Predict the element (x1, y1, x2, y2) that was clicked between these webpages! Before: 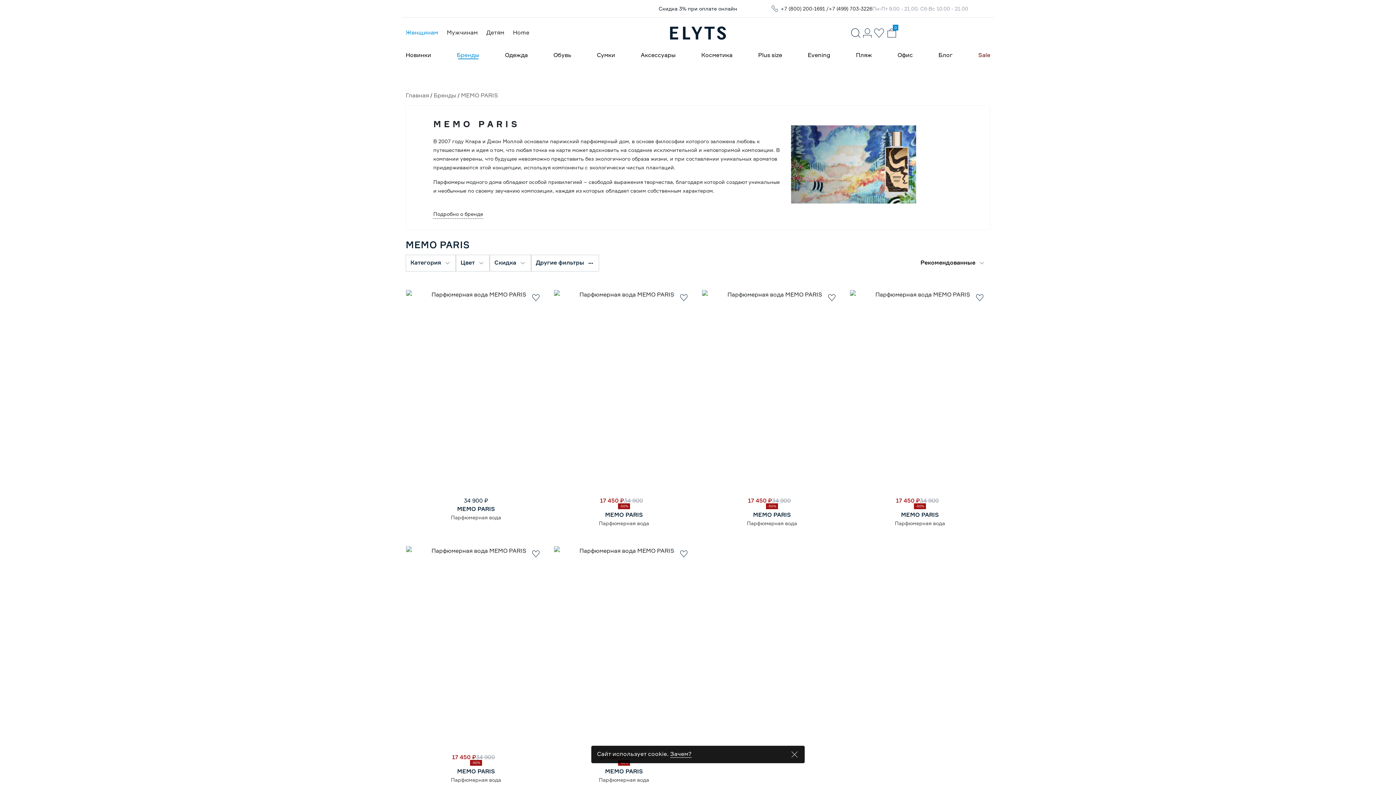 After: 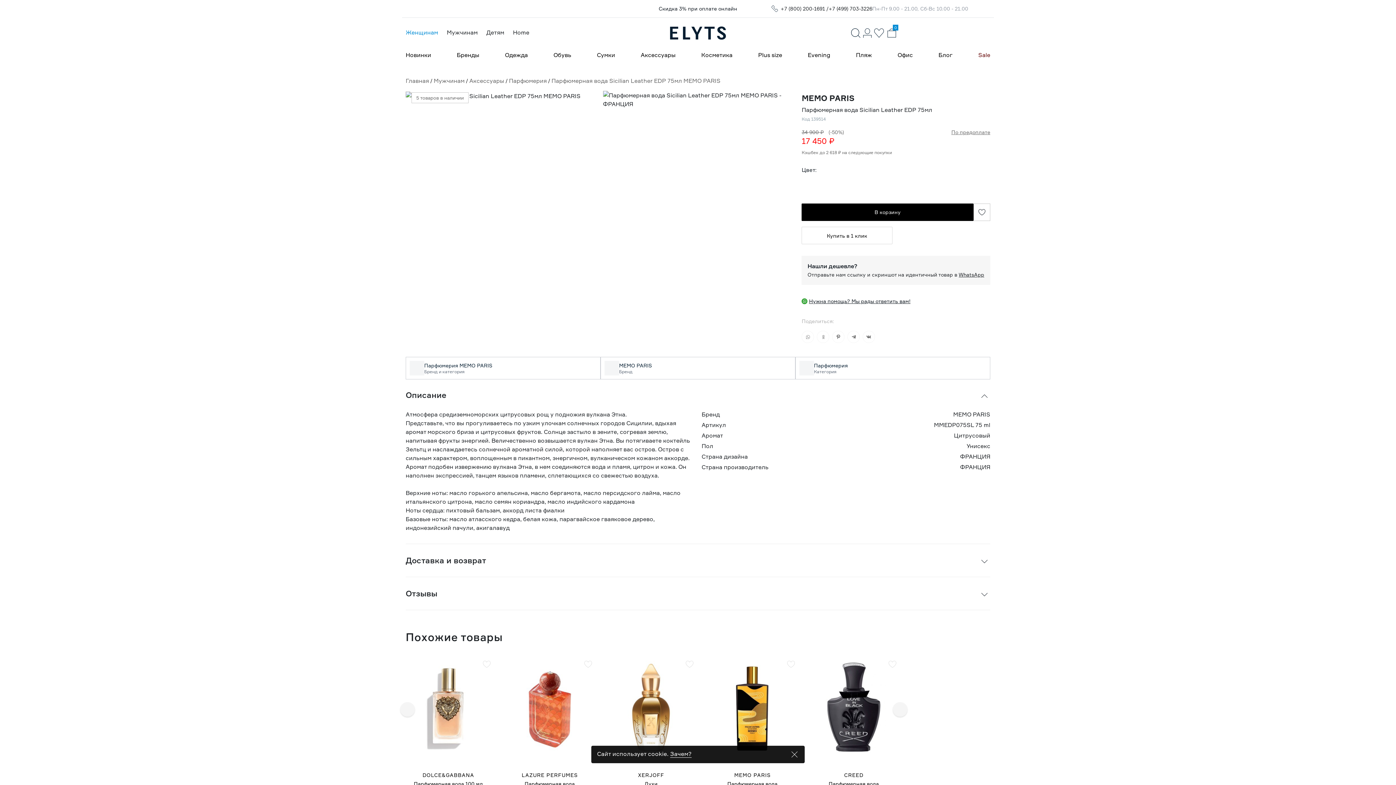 Action: bbox: (554, 511, 694, 526) label: MEMO PARIS
Парфюмерная вода